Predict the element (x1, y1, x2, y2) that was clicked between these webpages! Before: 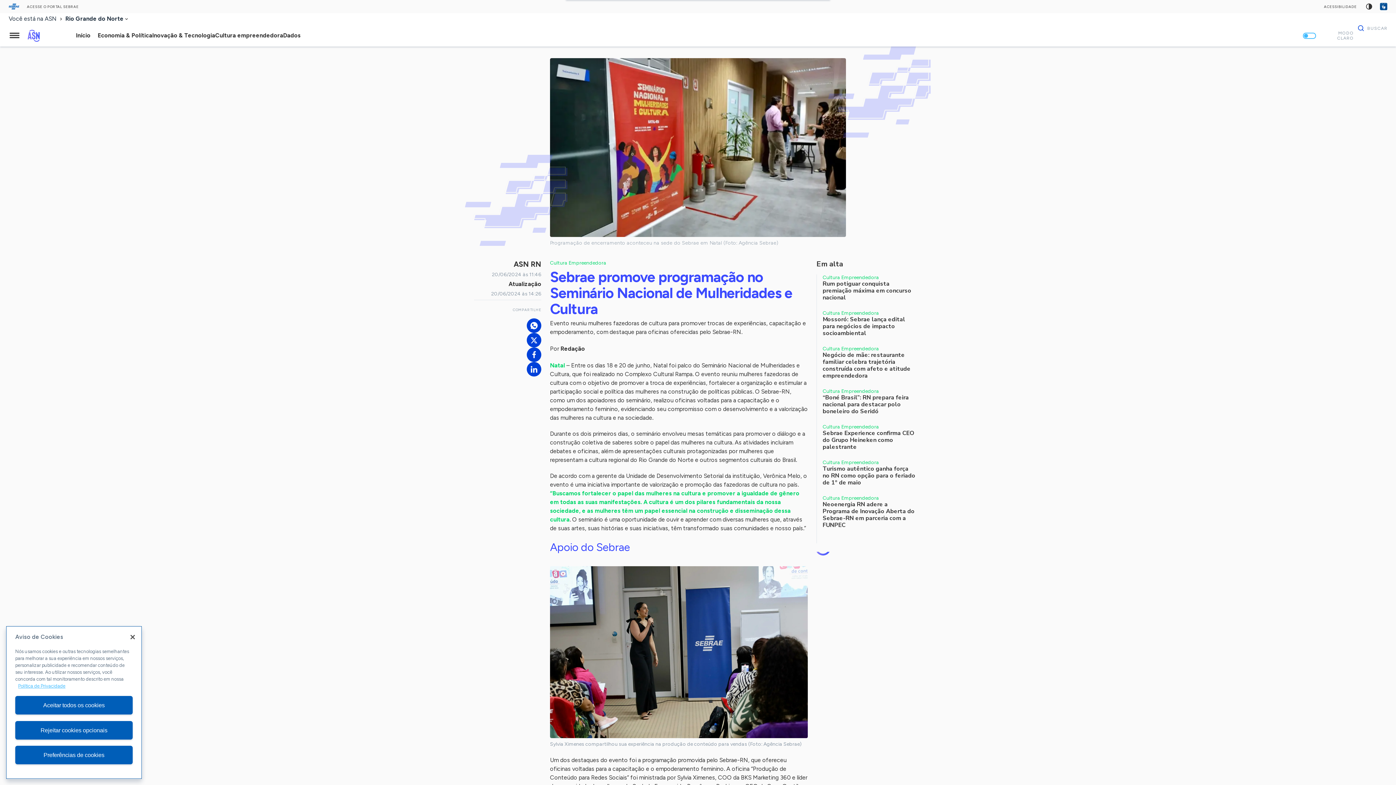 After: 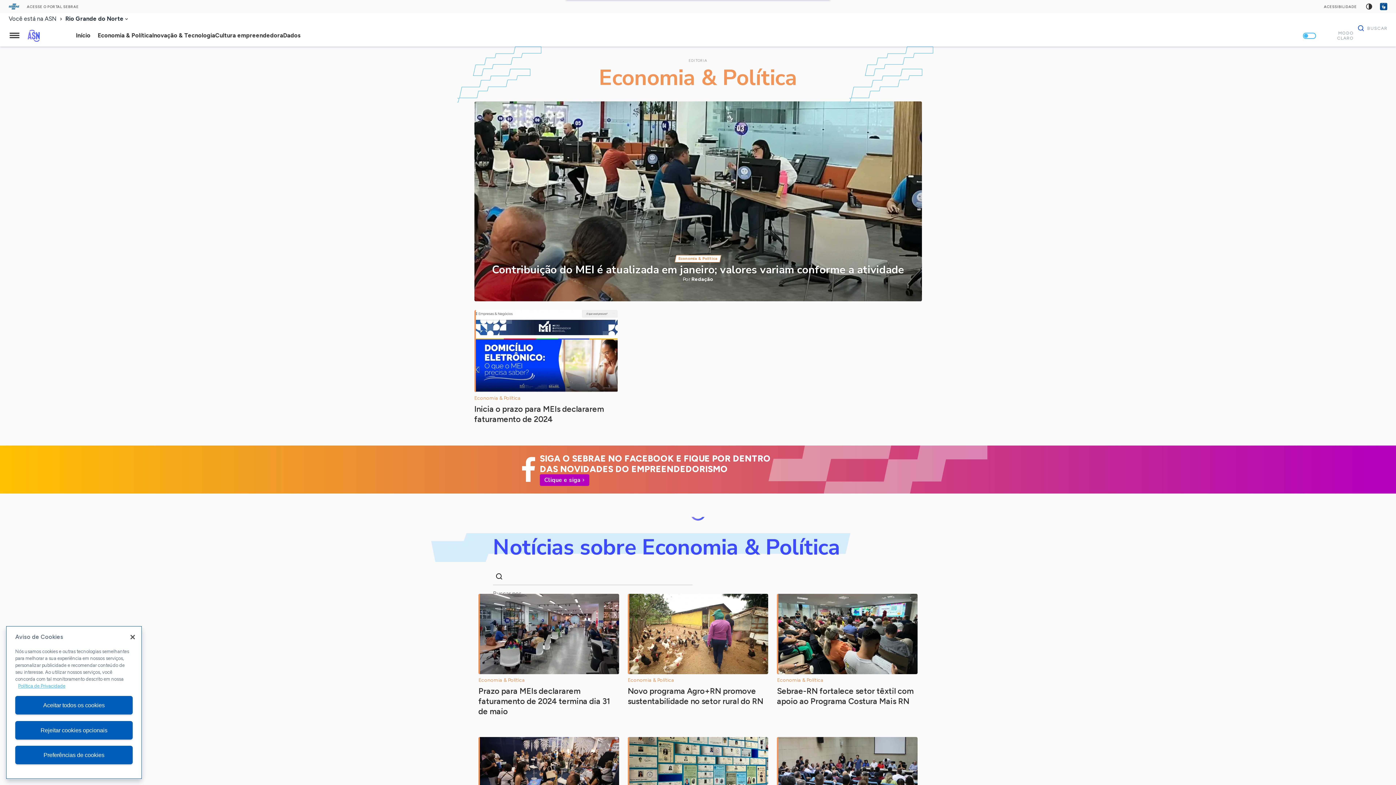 Action: label: Economia & Política bbox: (97, 29, 152, 42)